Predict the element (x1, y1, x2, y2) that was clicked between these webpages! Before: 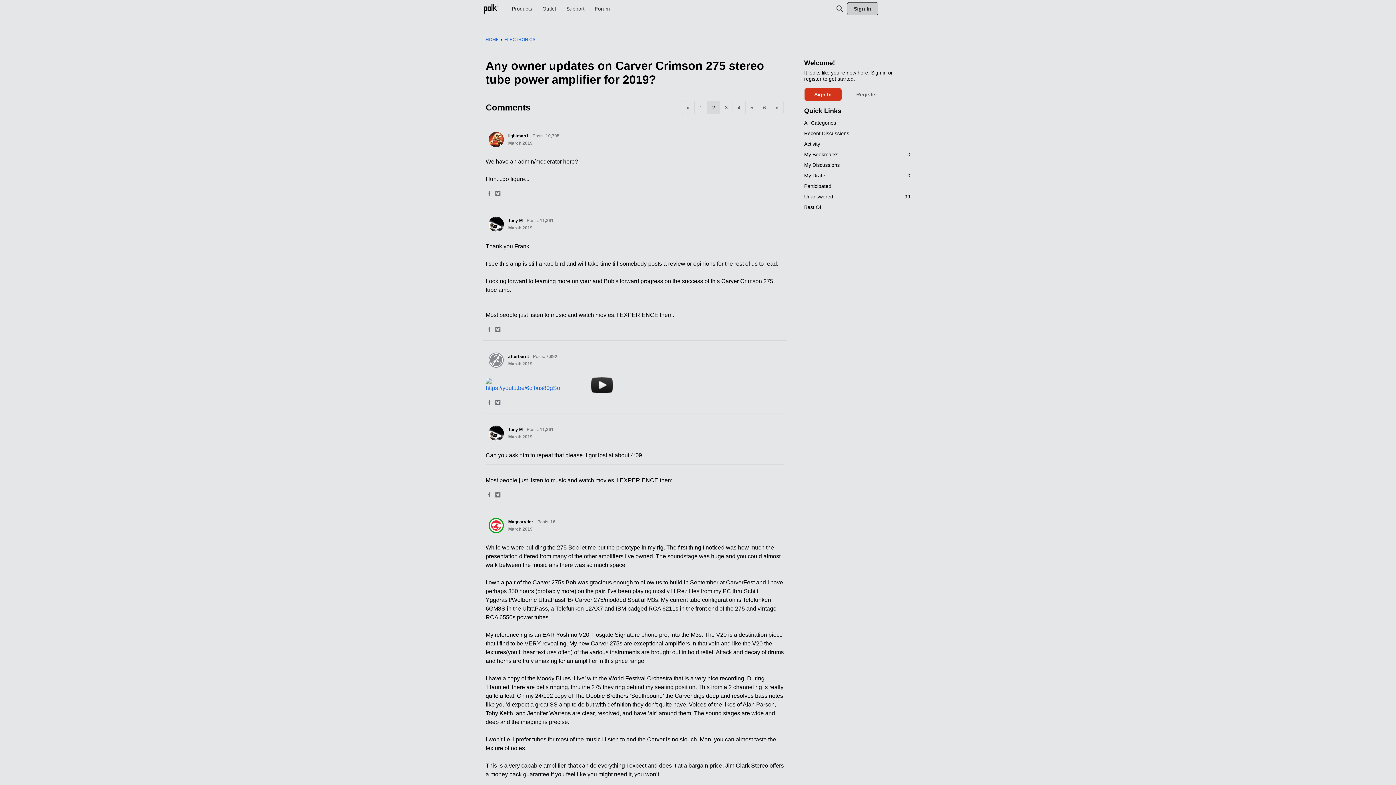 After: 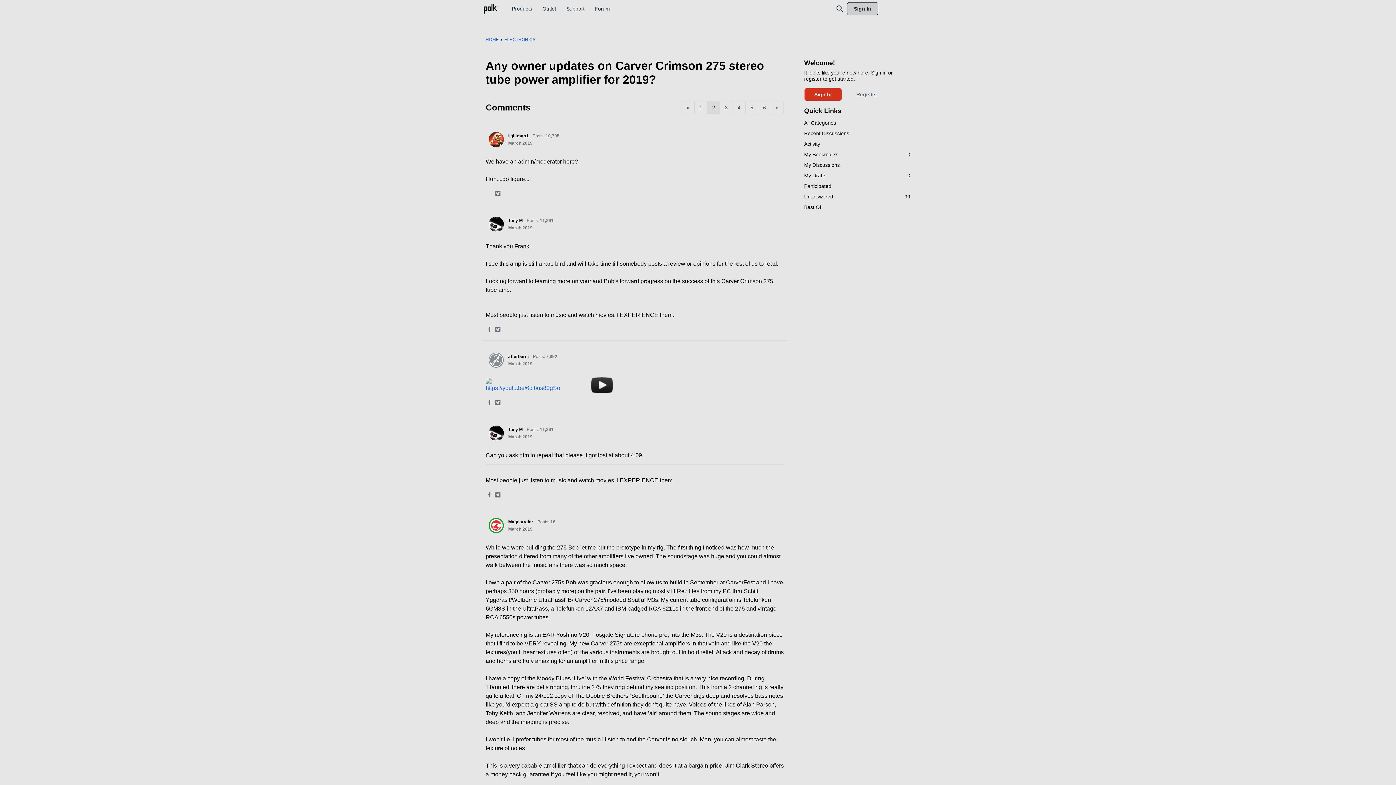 Action: label: Share on Facebook bbox: (486, 190, 493, 197)